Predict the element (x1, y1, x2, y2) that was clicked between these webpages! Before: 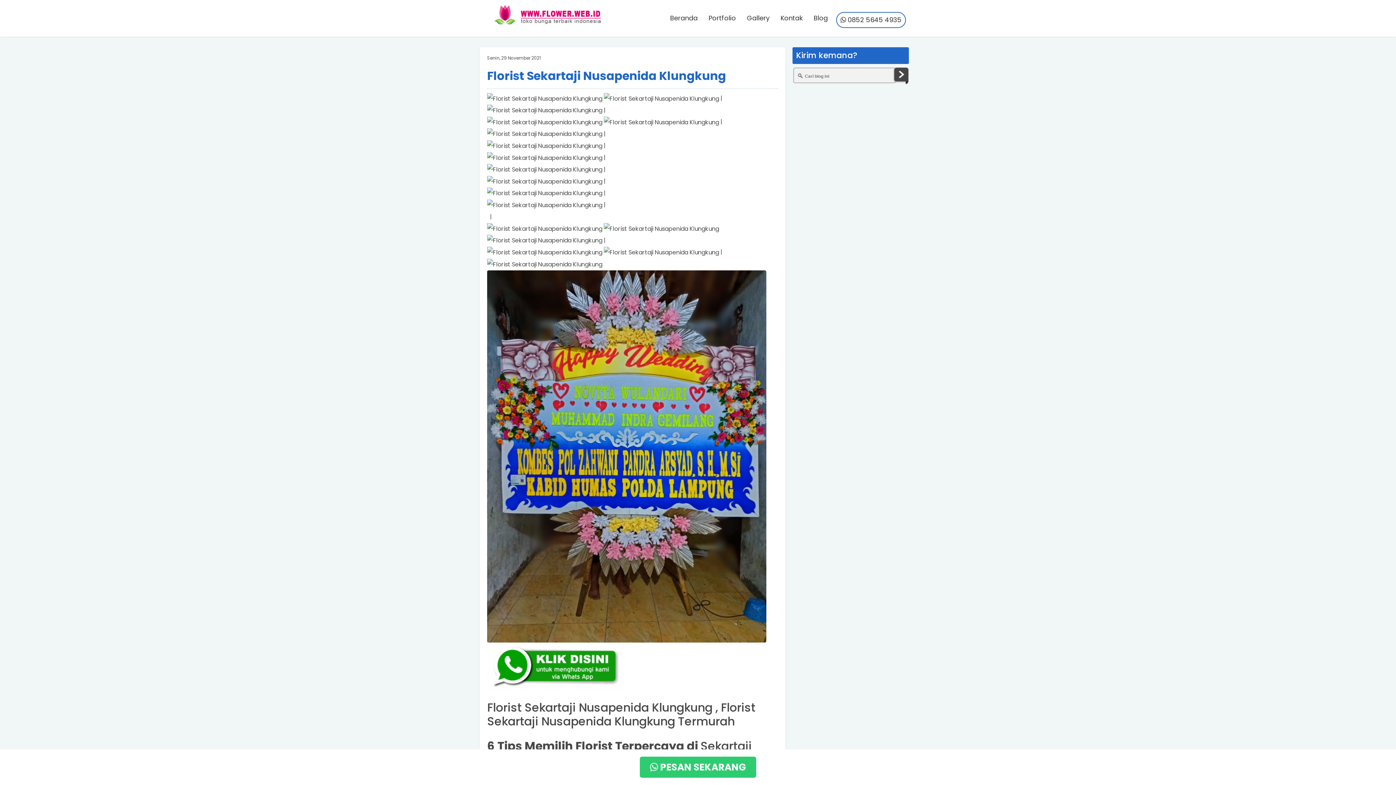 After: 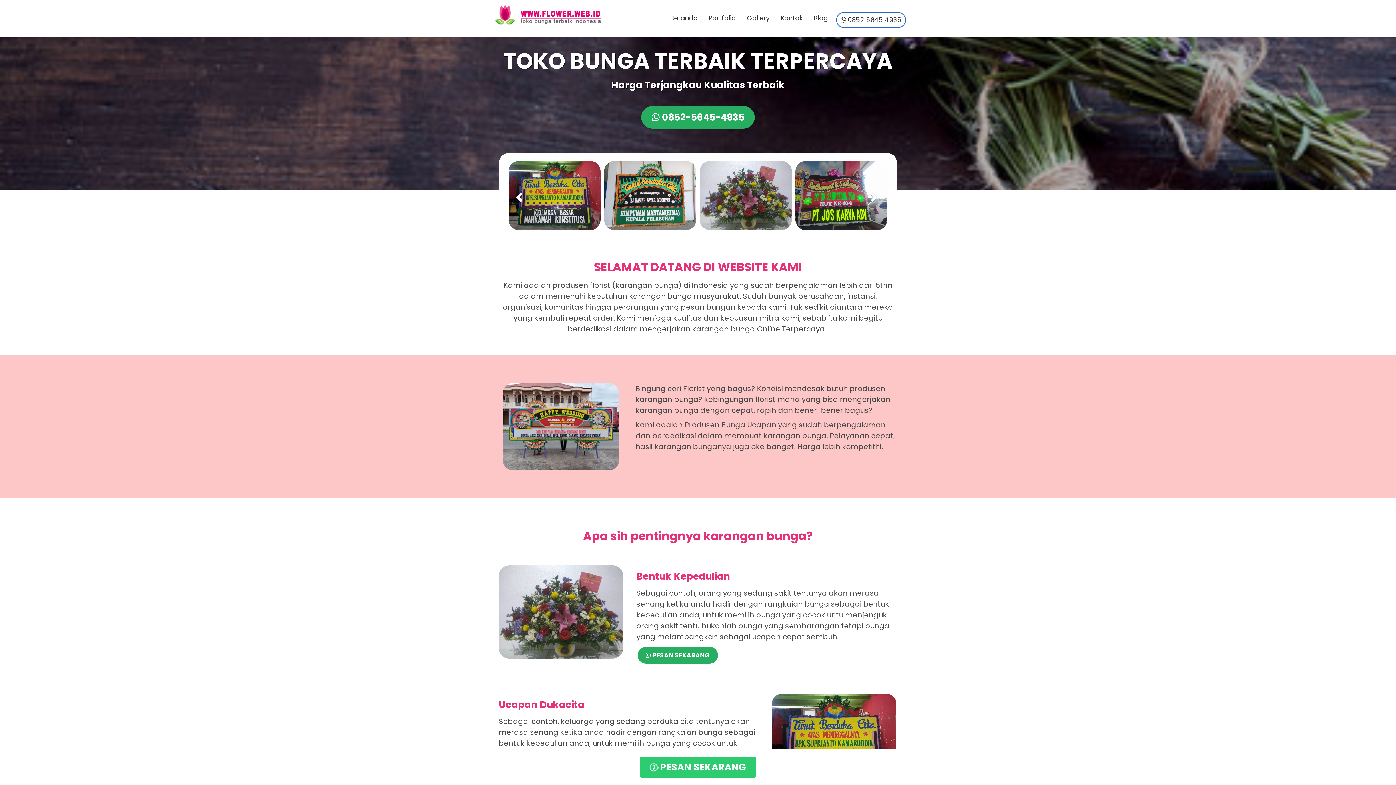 Action: label: Beranda bbox: (666, 10, 701, 25)